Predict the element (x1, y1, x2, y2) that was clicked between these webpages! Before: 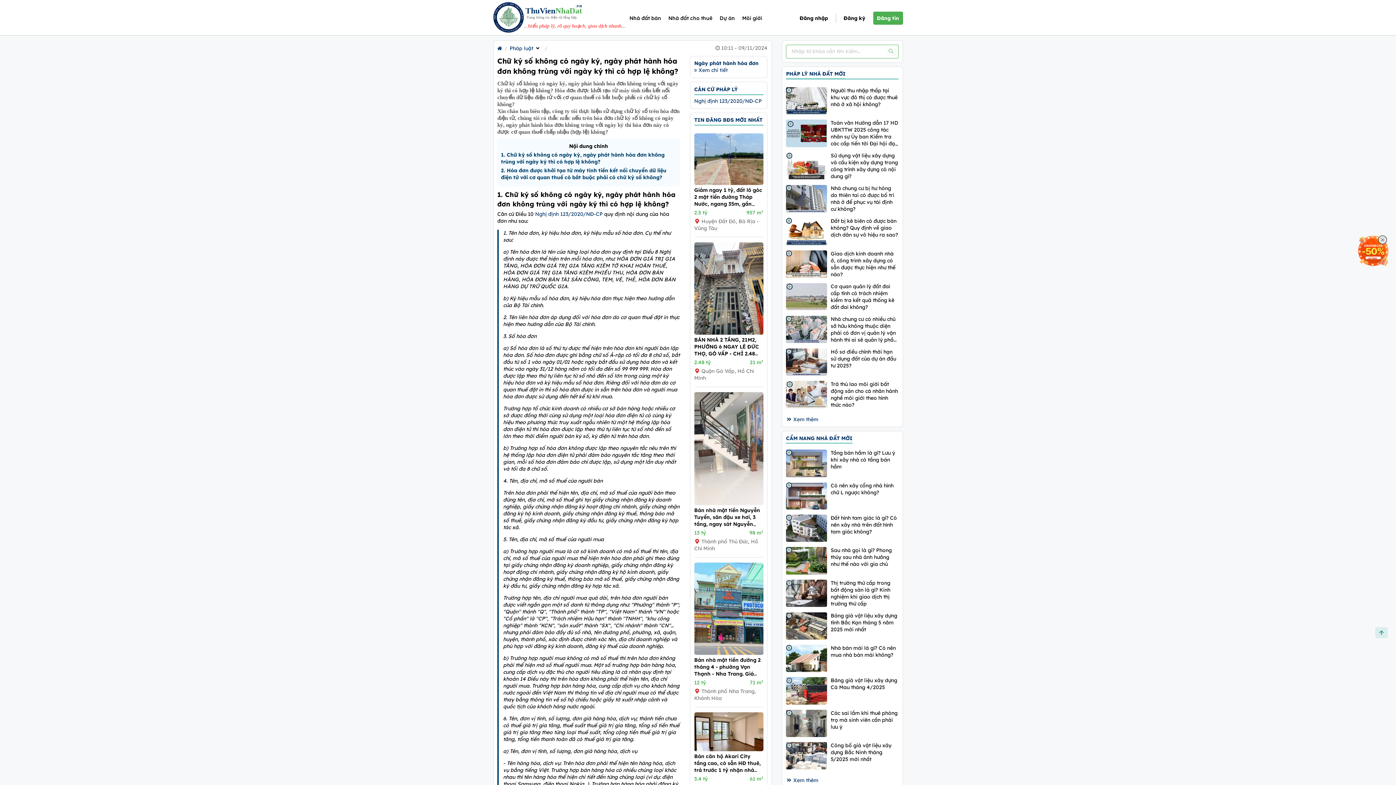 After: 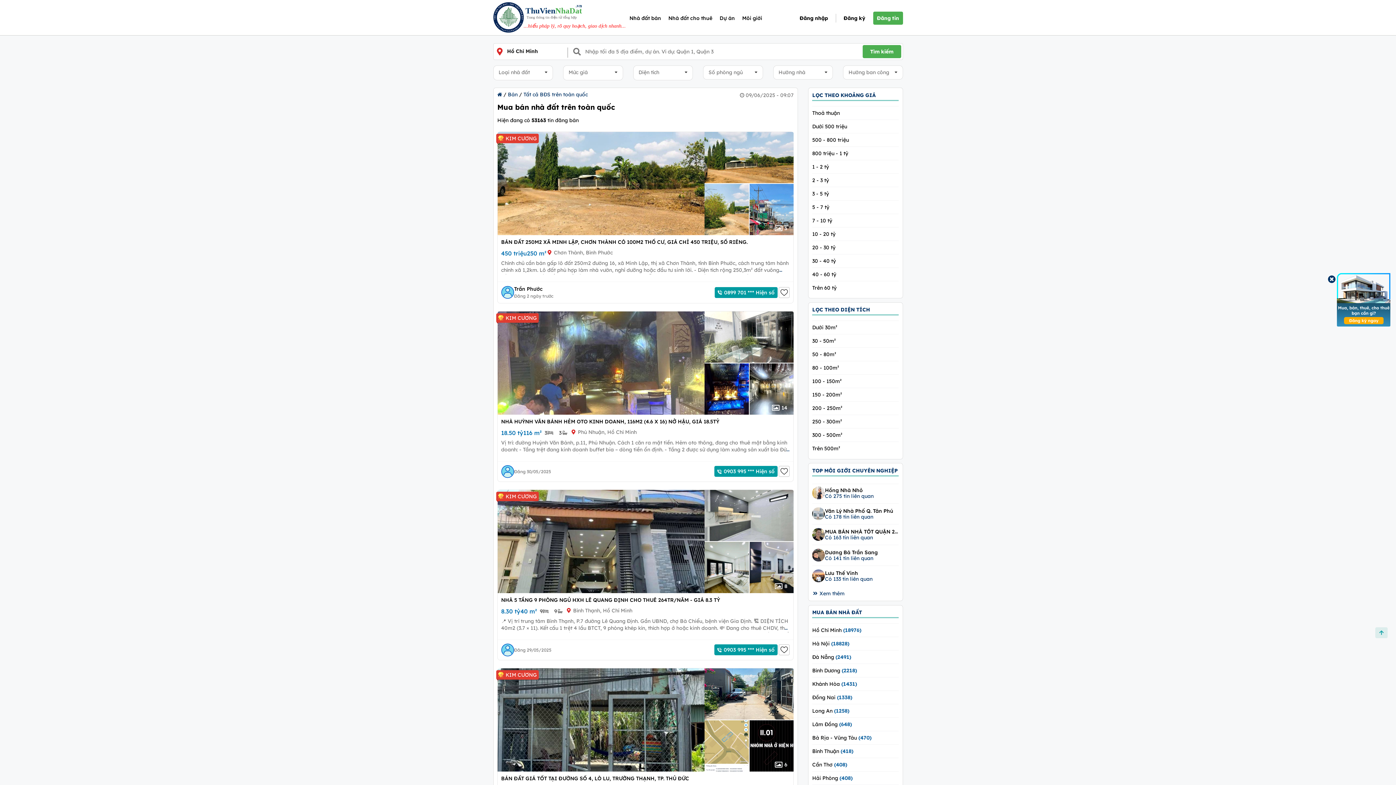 Action: bbox: (694, 116, 762, 123) label: TIN ĐĂNG BĐS MỚI NHẤT